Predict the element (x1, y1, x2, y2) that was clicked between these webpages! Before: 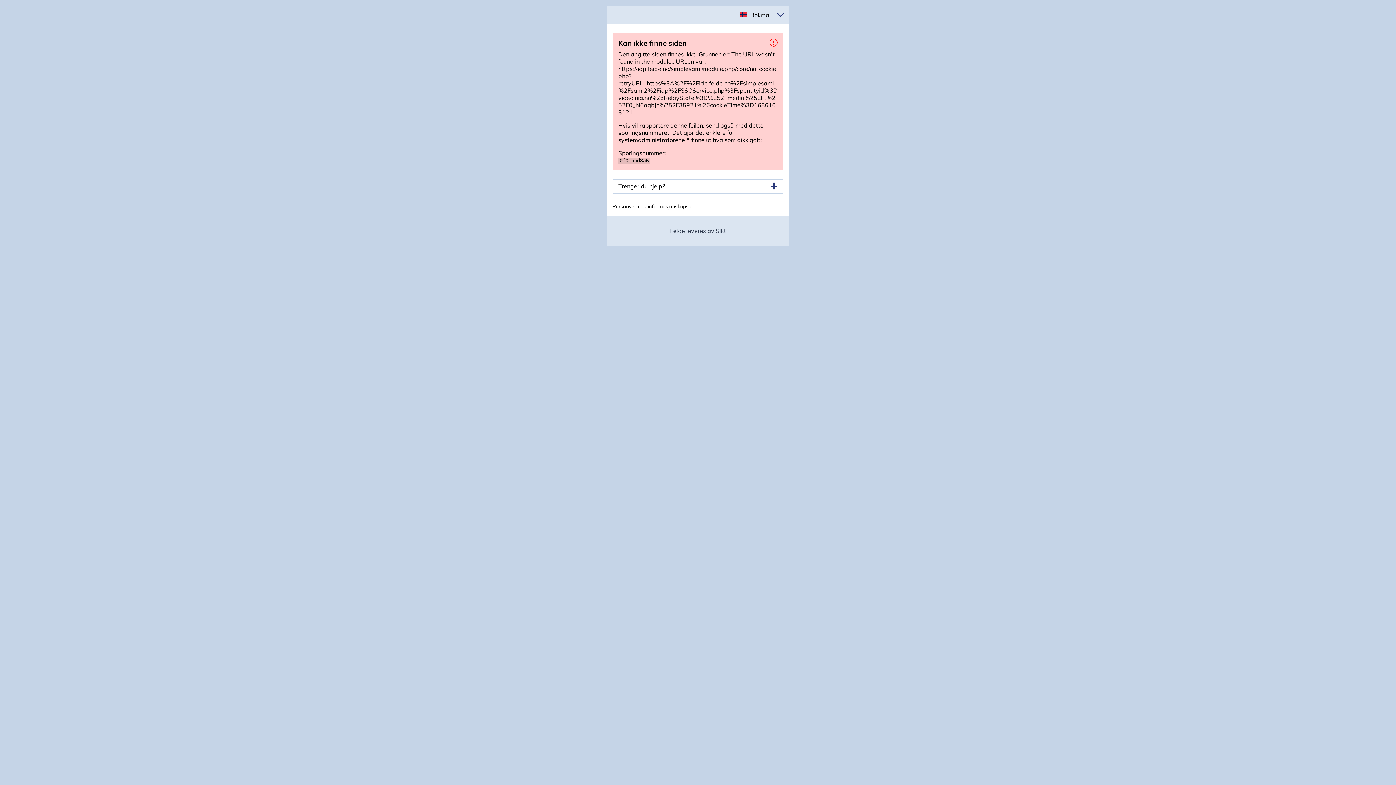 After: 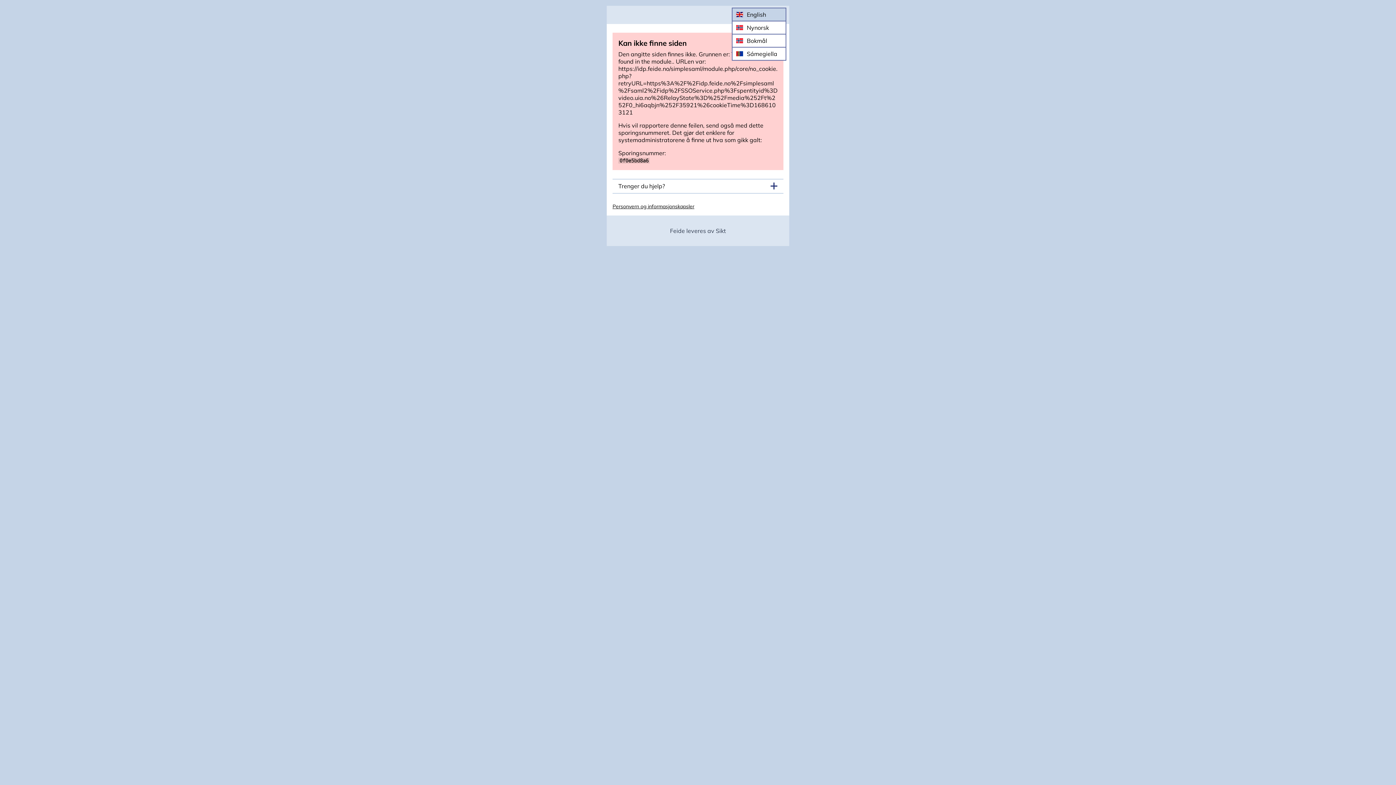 Action: bbox: (746, 7, 772, 22) label: Velg språk